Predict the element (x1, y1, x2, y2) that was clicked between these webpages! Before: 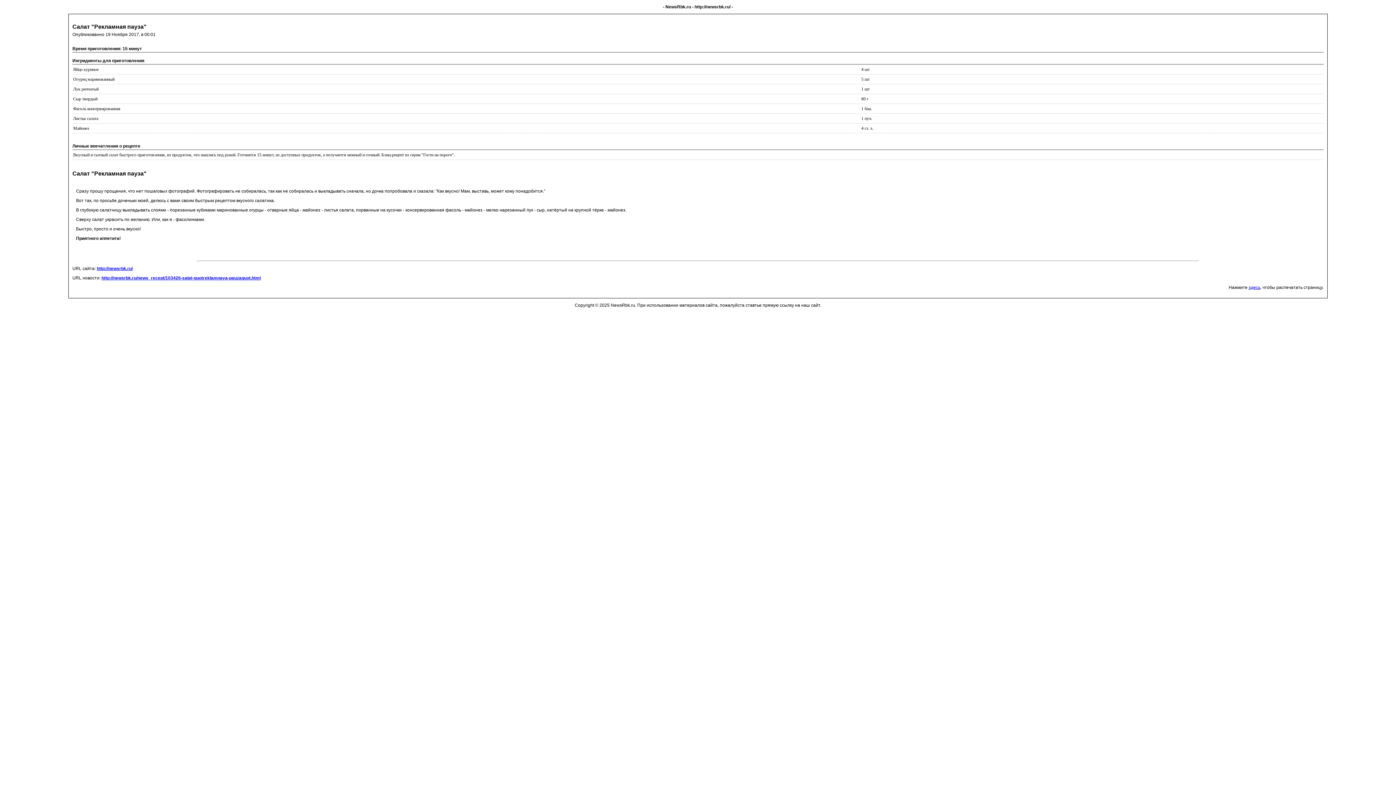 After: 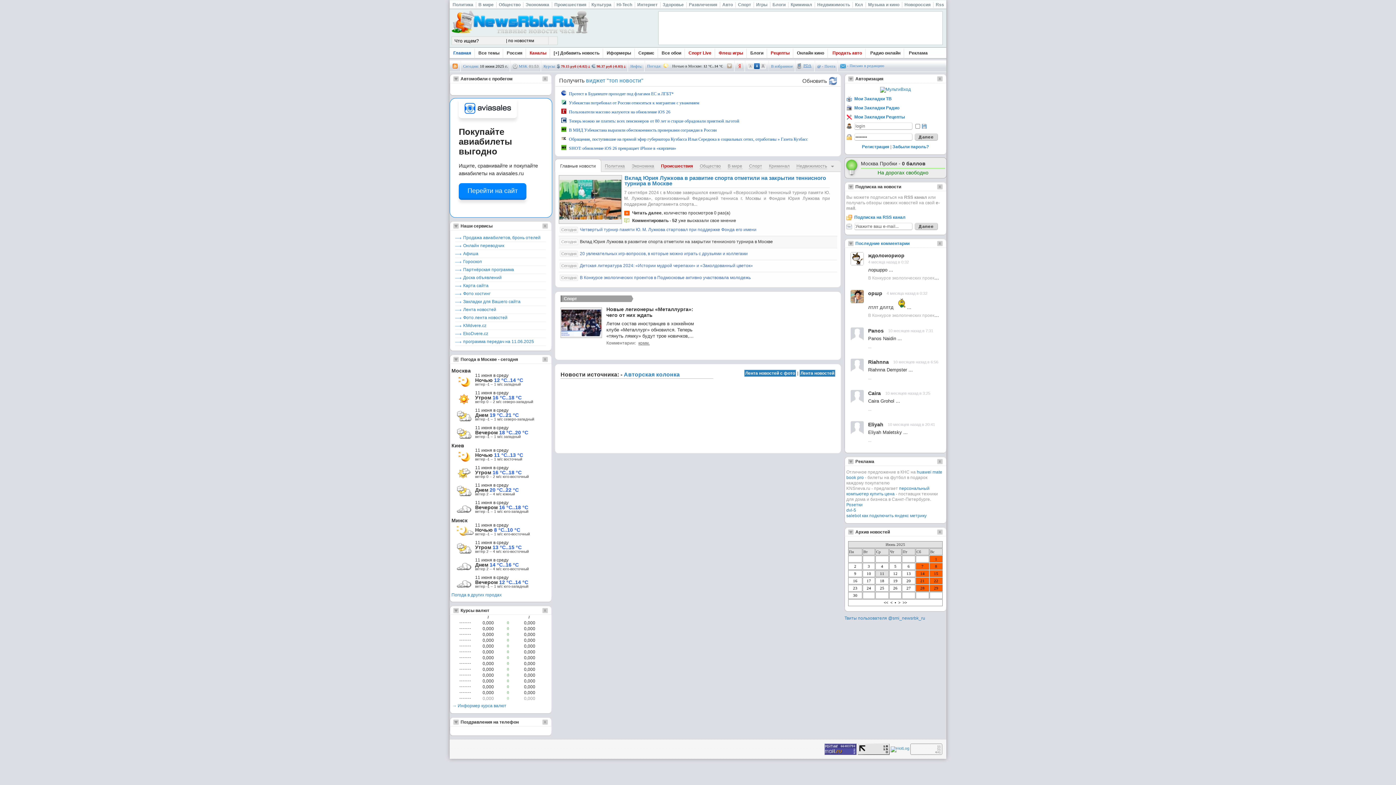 Action: bbox: (96, 266, 132, 271) label: http://newsrbk.ru/